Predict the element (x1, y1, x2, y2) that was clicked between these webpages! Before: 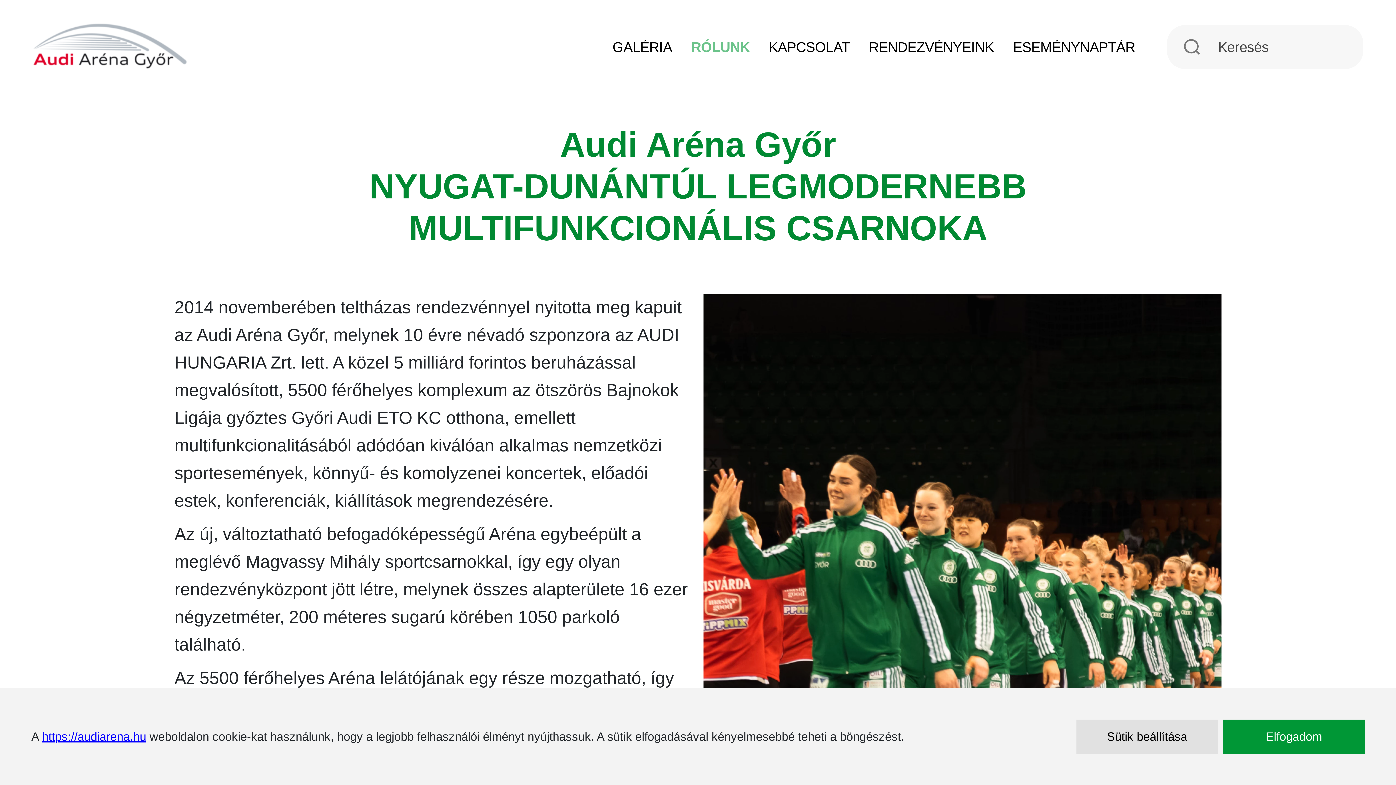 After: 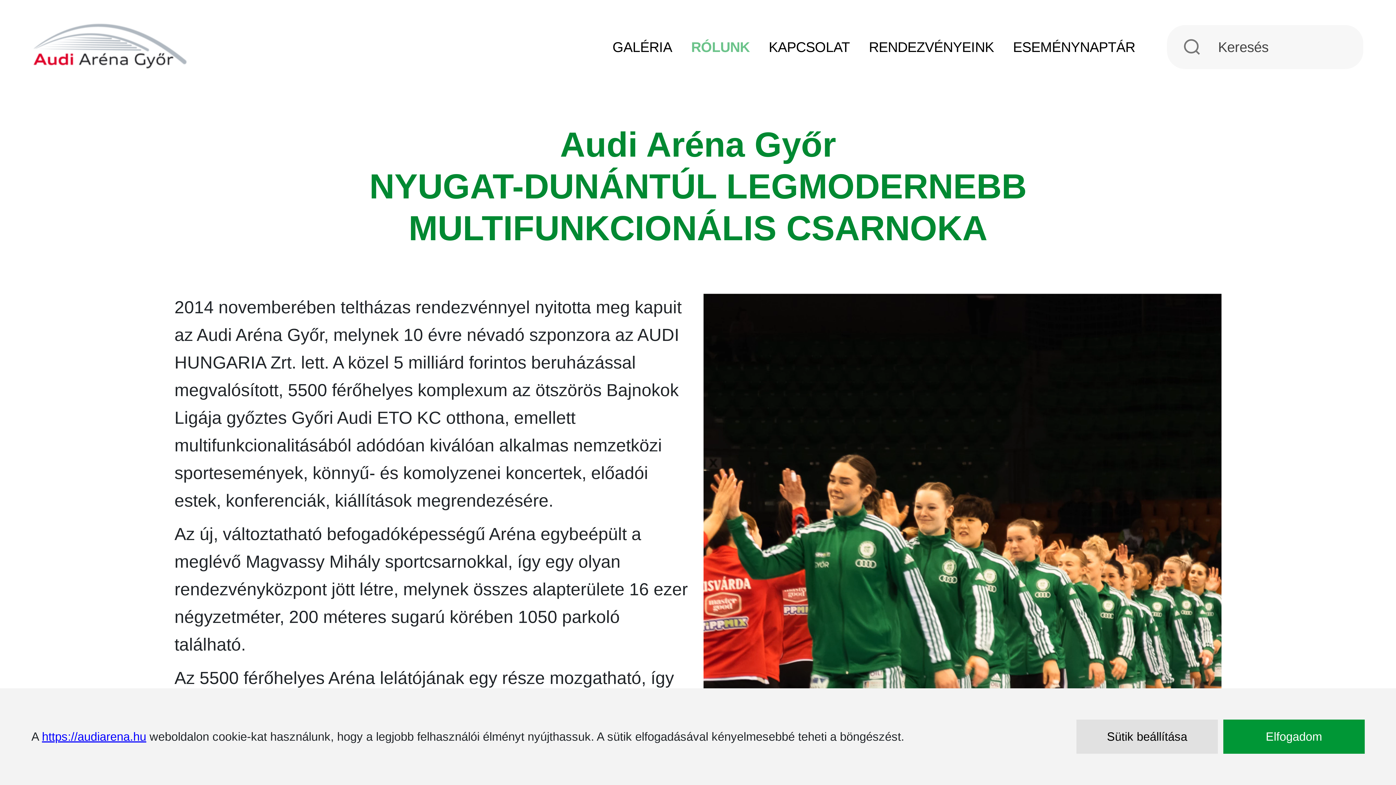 Action: label: RÓLUNK bbox: (687, 36, 753, 58)